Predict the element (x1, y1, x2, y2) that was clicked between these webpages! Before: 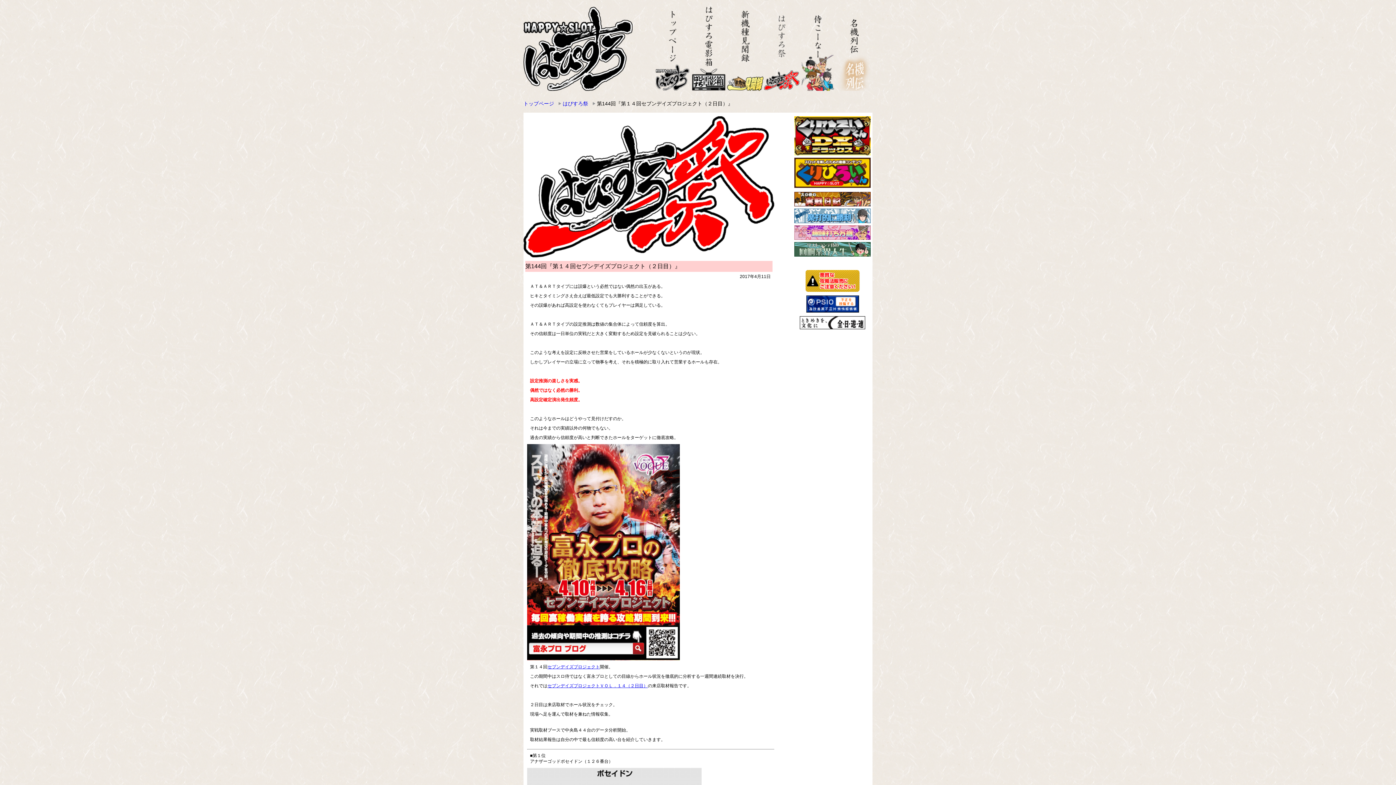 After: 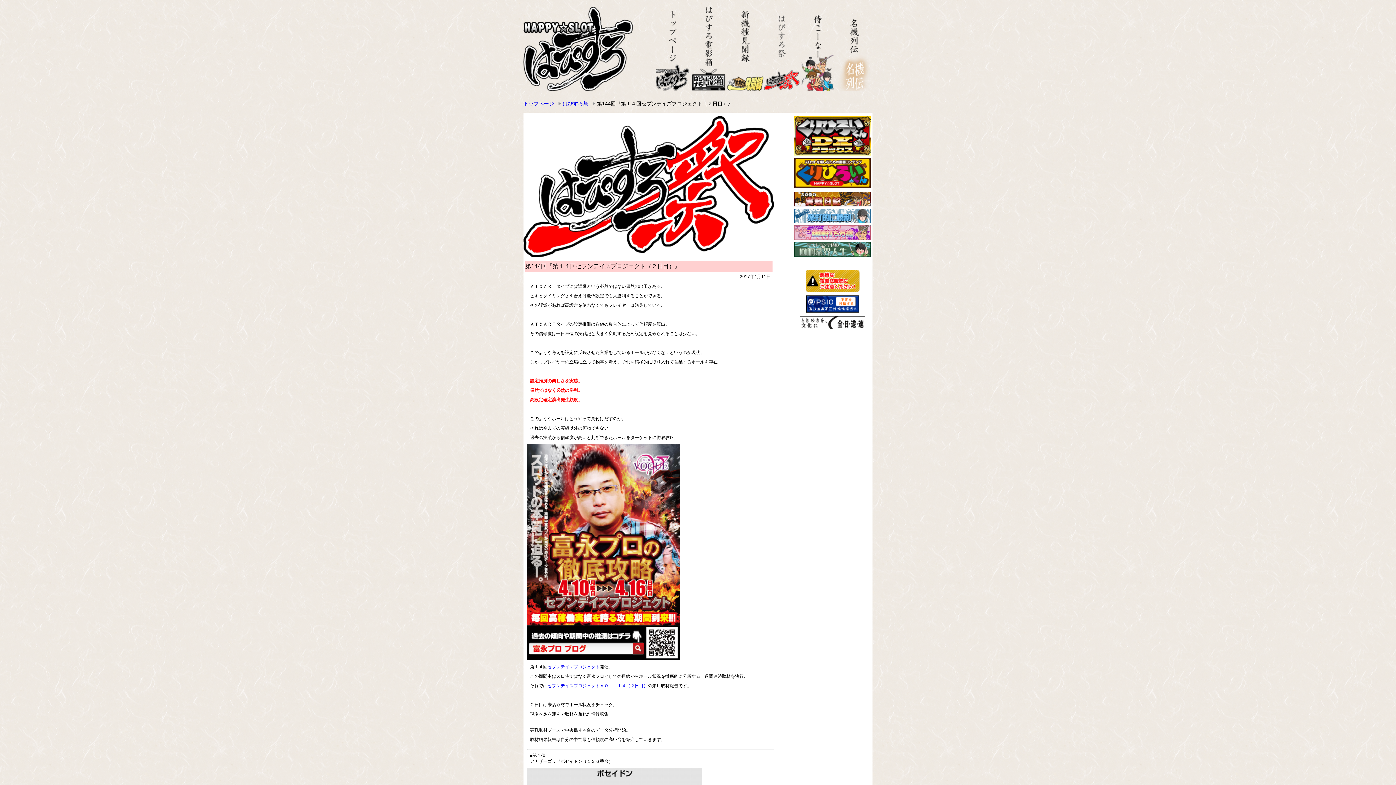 Action: bbox: (806, 306, 859, 312)